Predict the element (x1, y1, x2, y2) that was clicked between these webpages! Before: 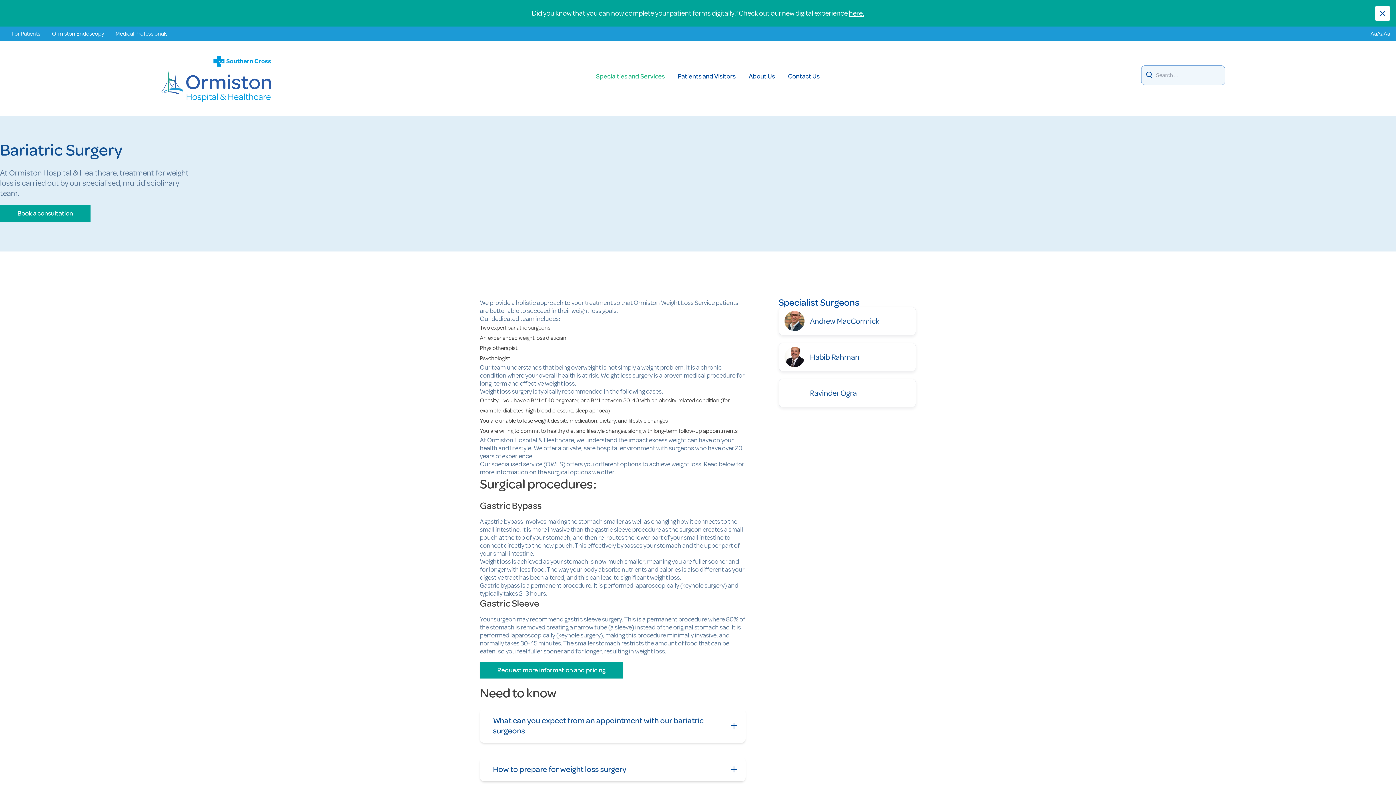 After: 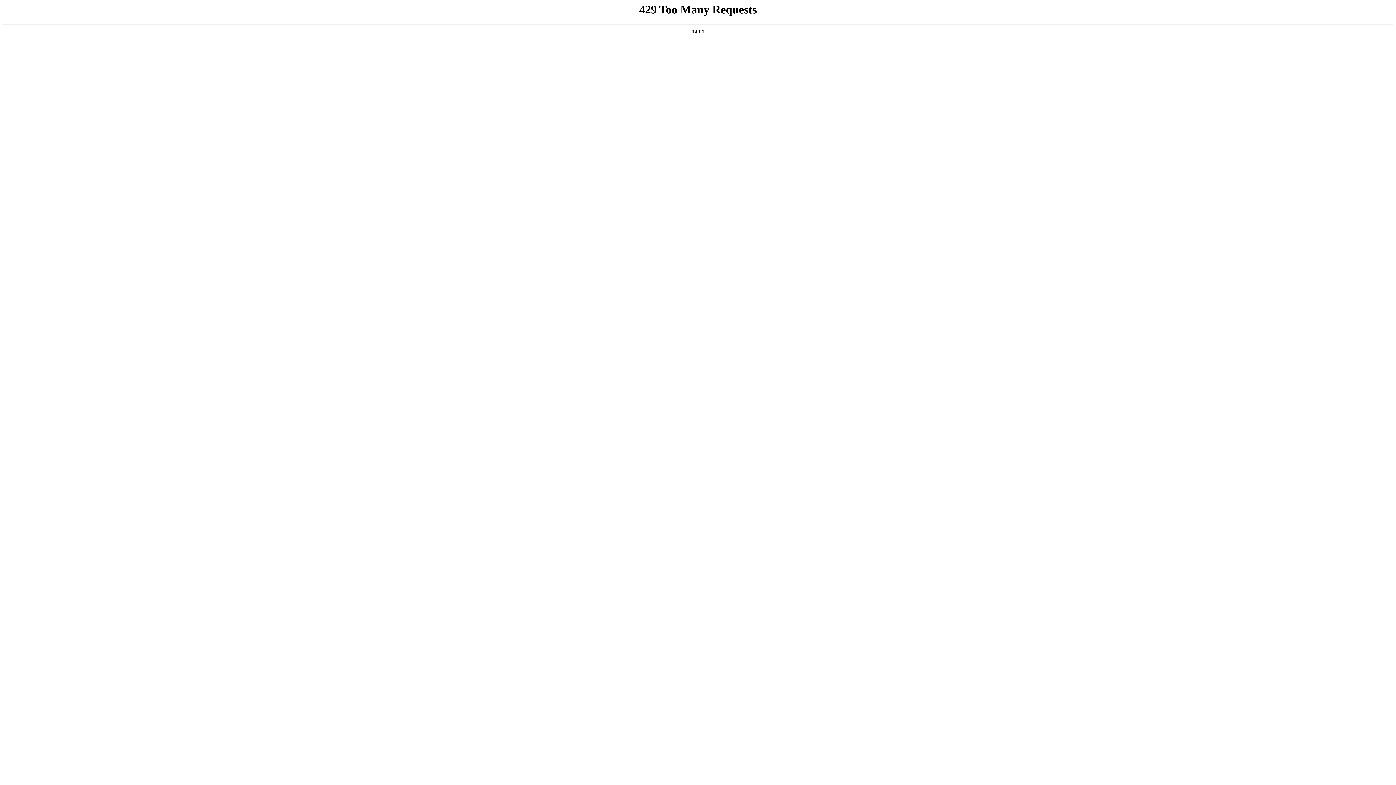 Action: bbox: (152, 47, 281, 109)